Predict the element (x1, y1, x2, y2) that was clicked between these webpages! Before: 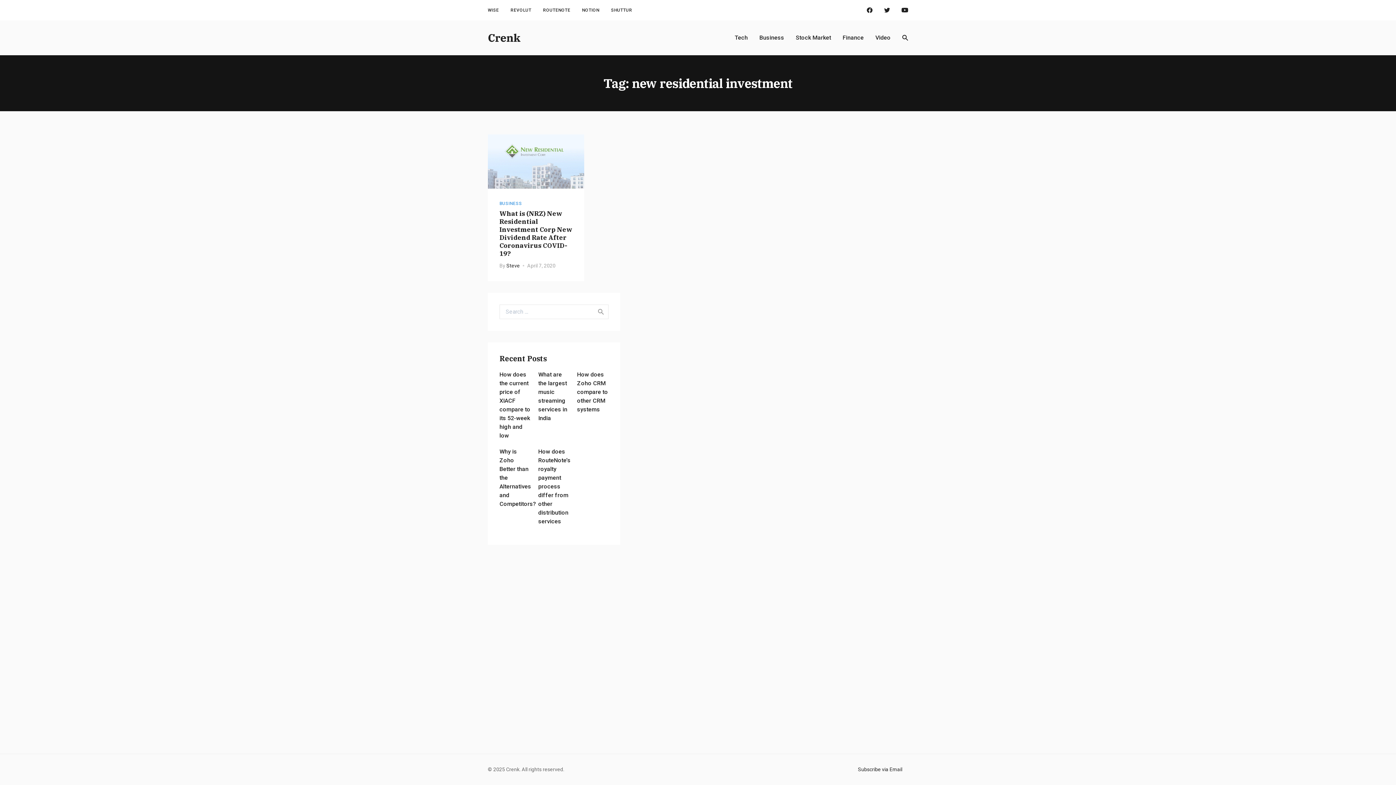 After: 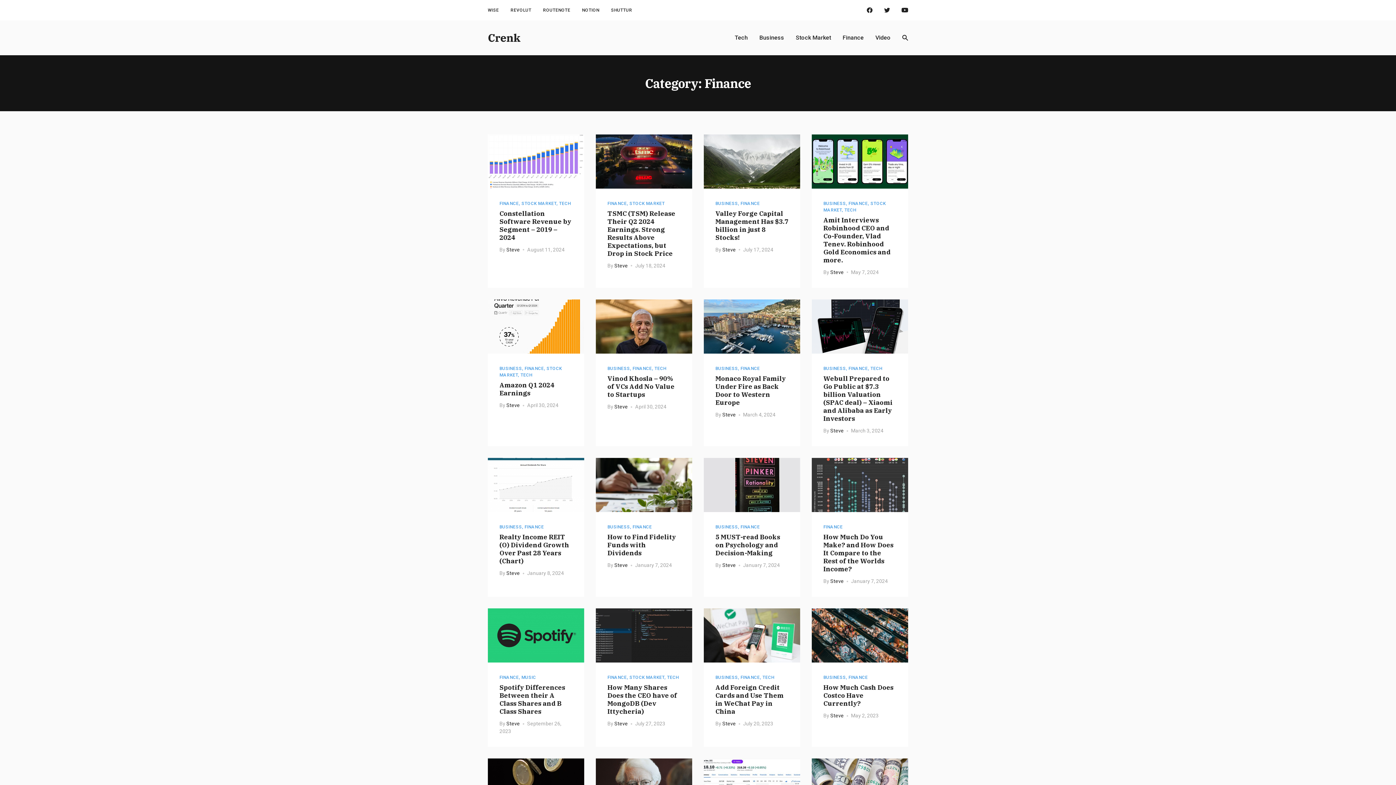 Action: label: Finance bbox: (842, 33, 864, 42)